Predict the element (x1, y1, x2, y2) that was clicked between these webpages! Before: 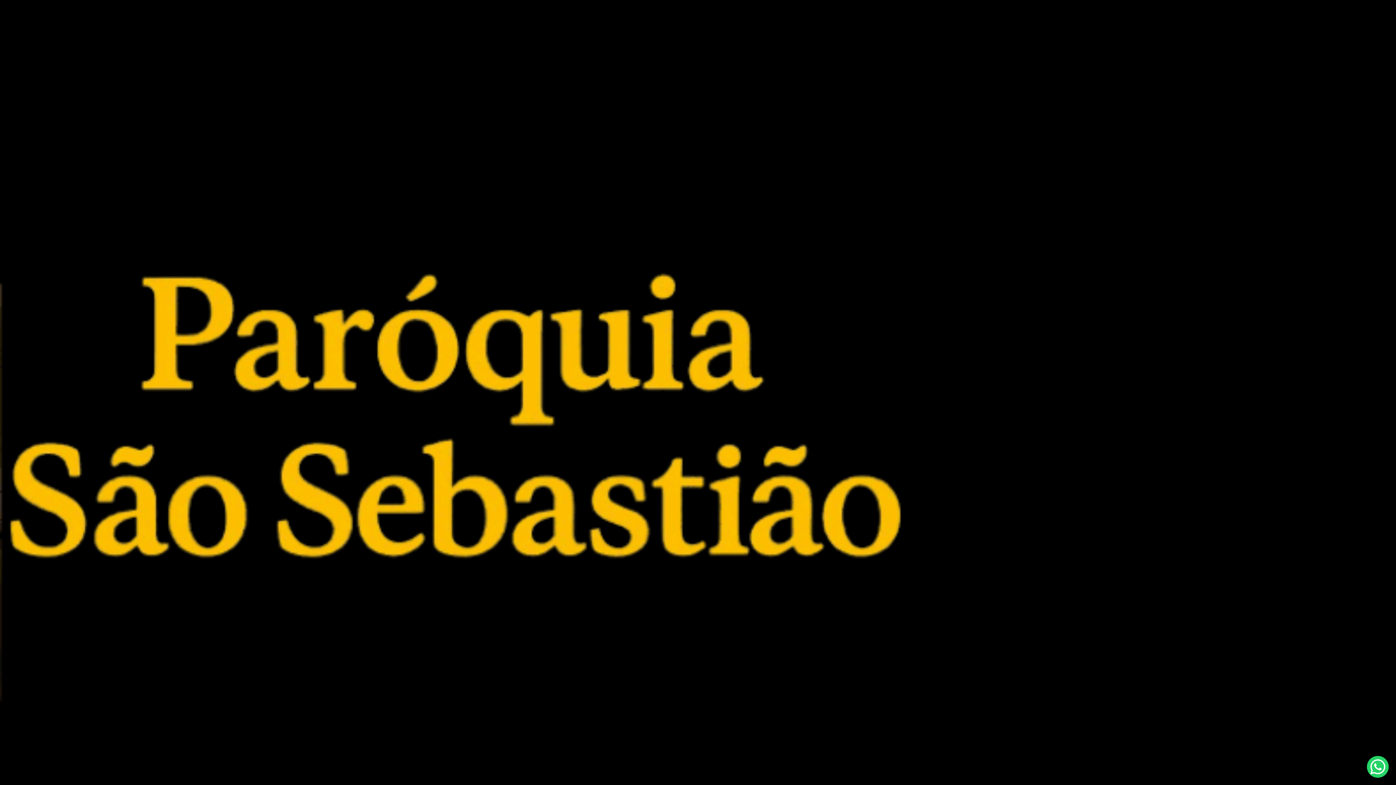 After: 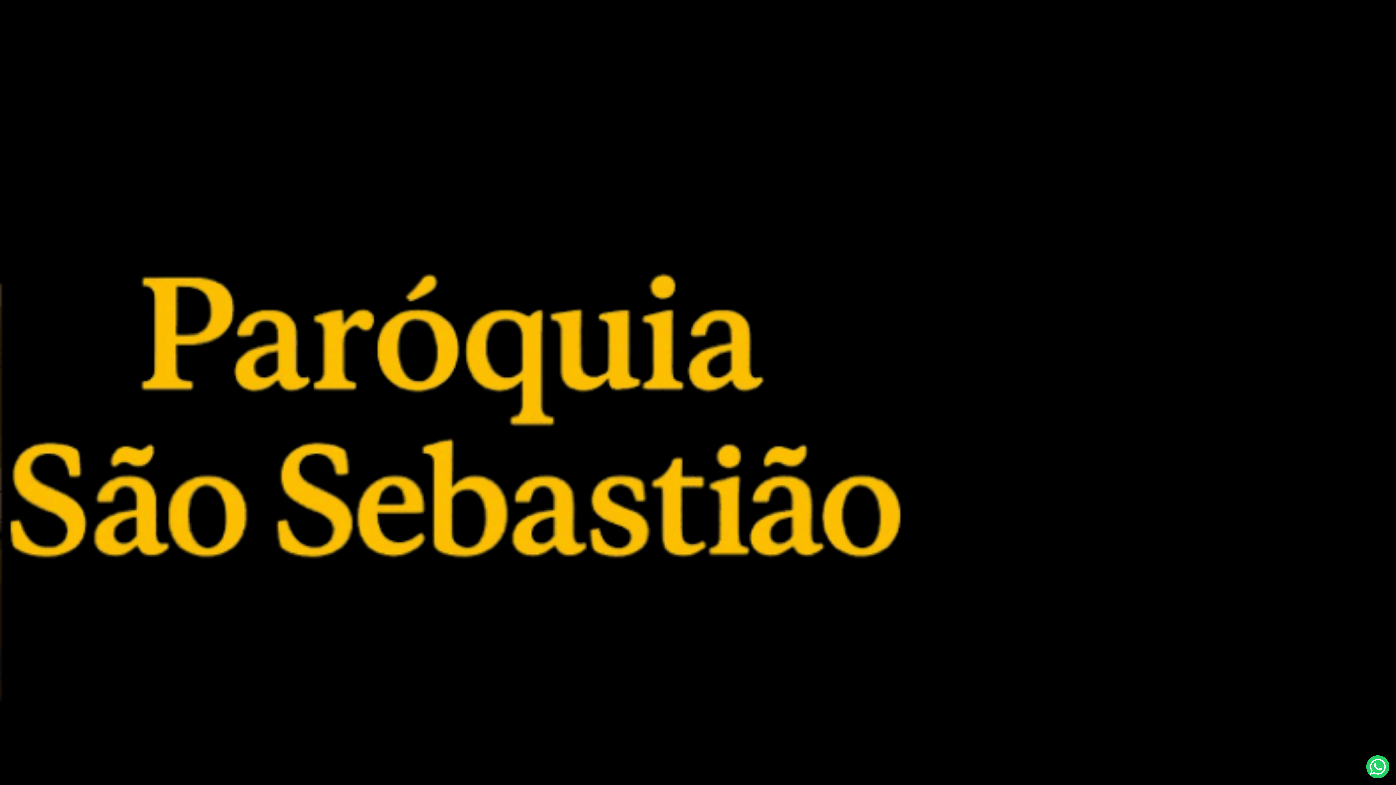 Action: bbox: (1367, 756, 1389, 778) label: WhatsApp Chat Button